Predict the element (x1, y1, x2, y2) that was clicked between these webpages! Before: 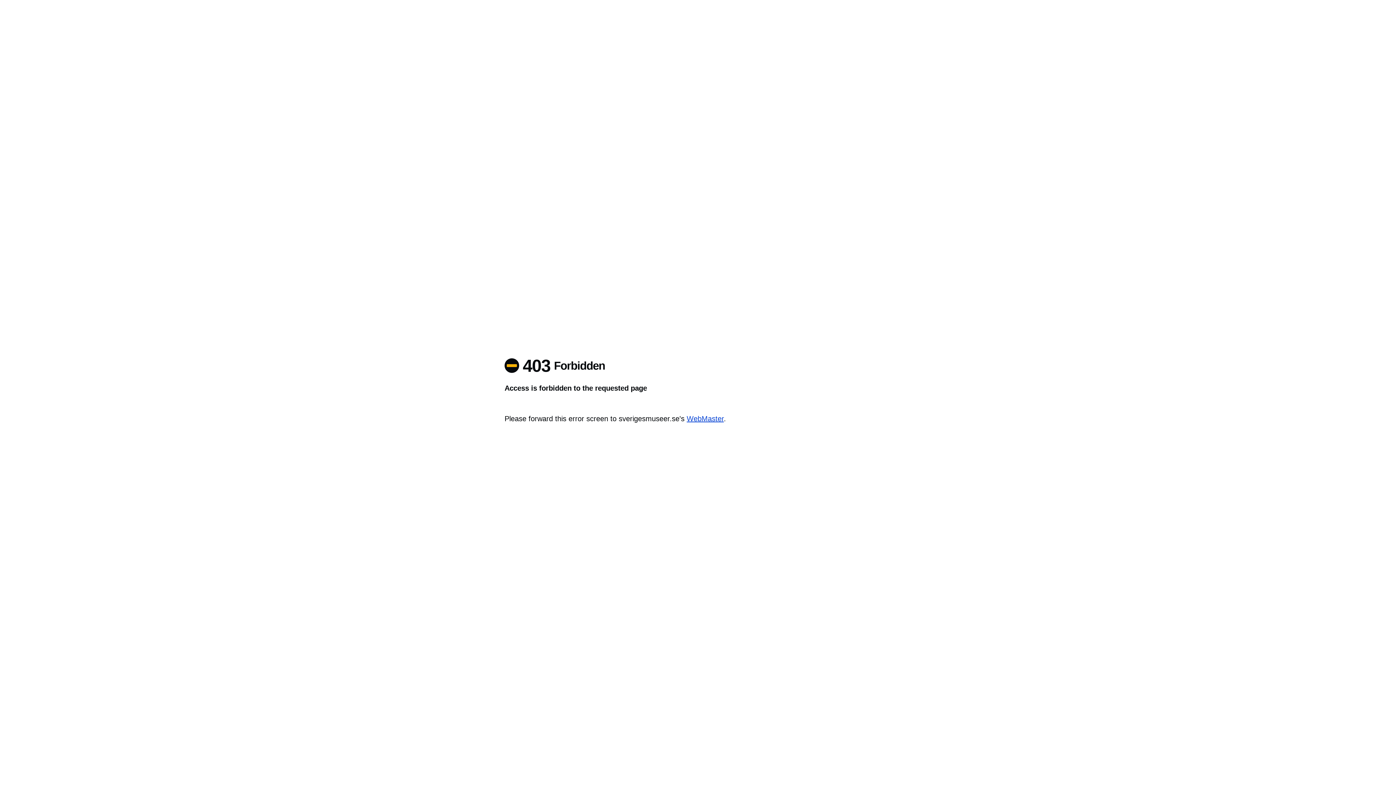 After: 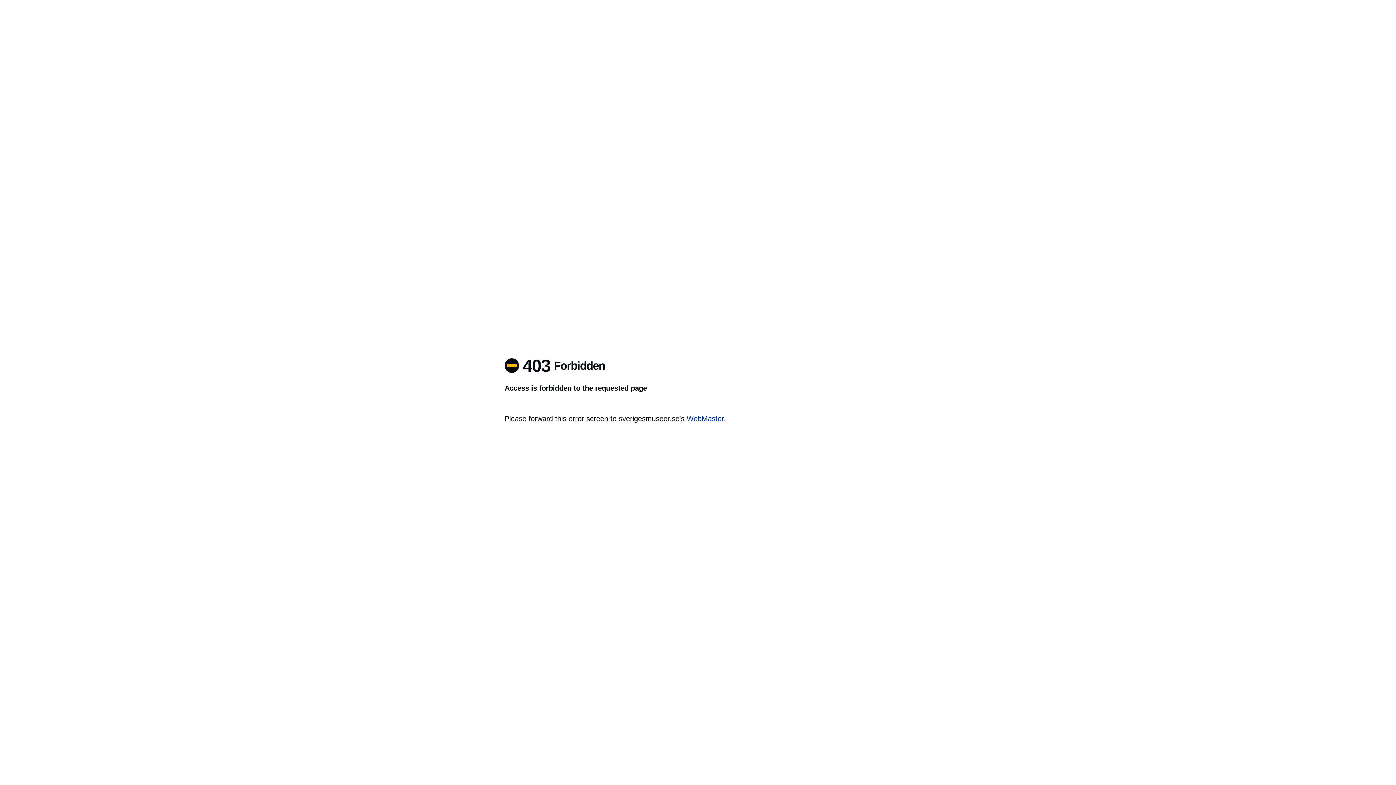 Action: label: WebMaster bbox: (686, 414, 724, 422)